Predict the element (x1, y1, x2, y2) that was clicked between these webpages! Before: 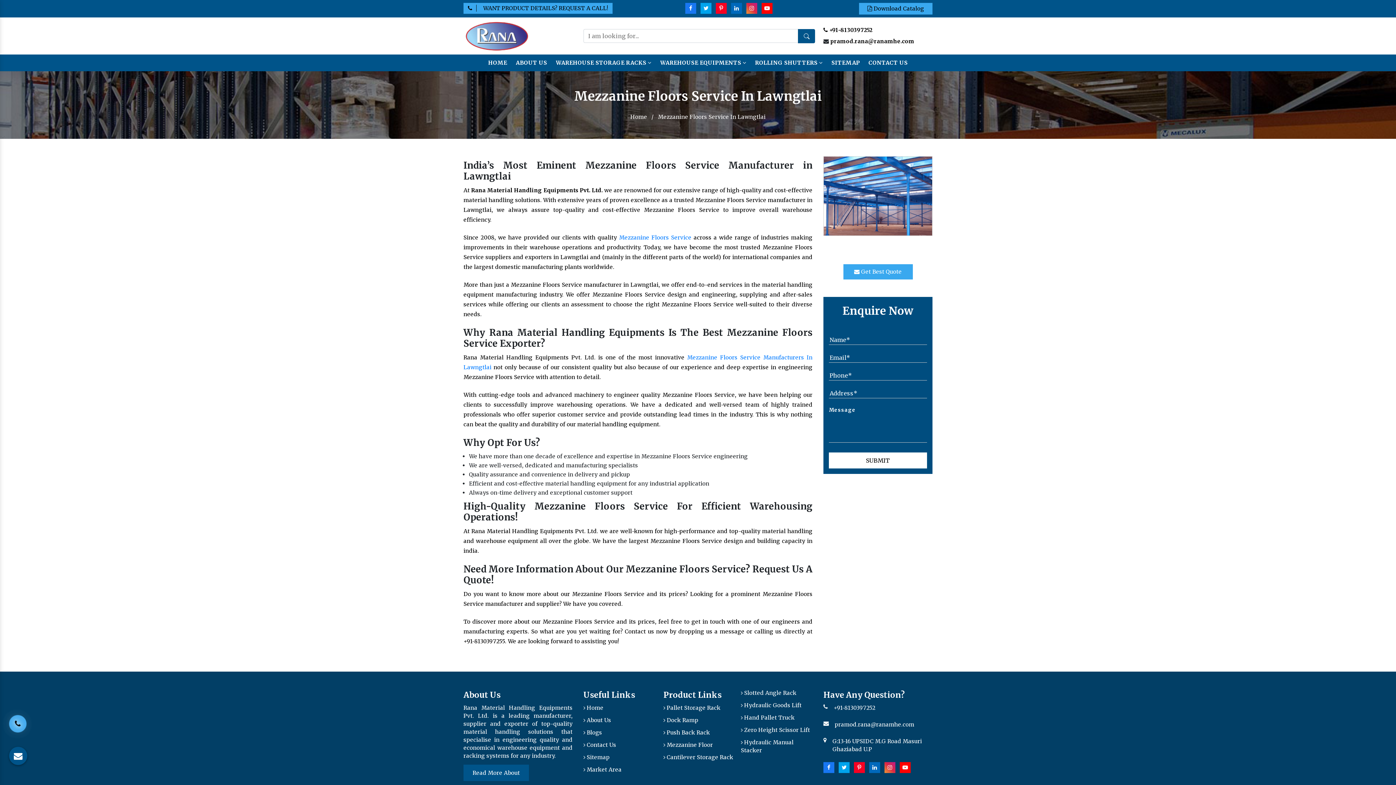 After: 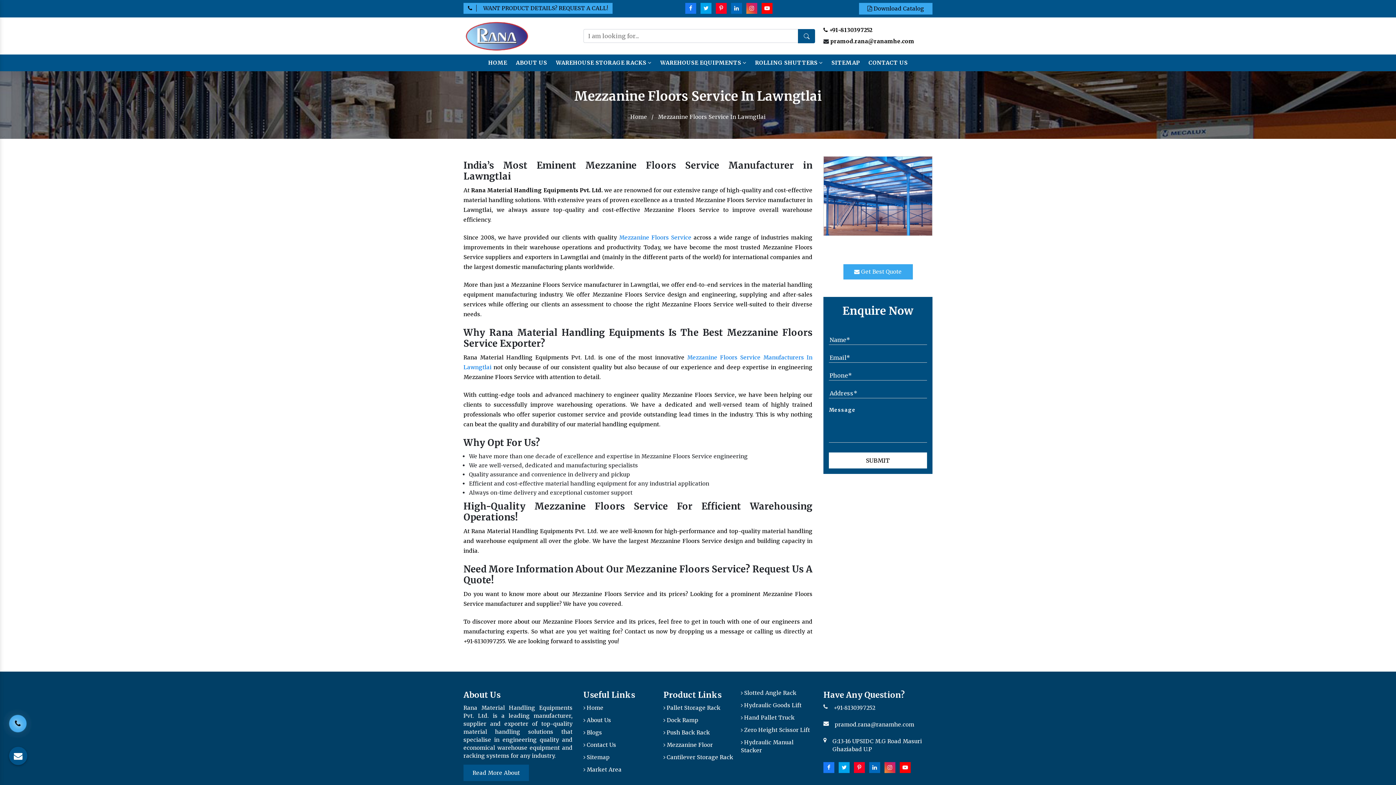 Action: bbox: (900, 764, 910, 771)